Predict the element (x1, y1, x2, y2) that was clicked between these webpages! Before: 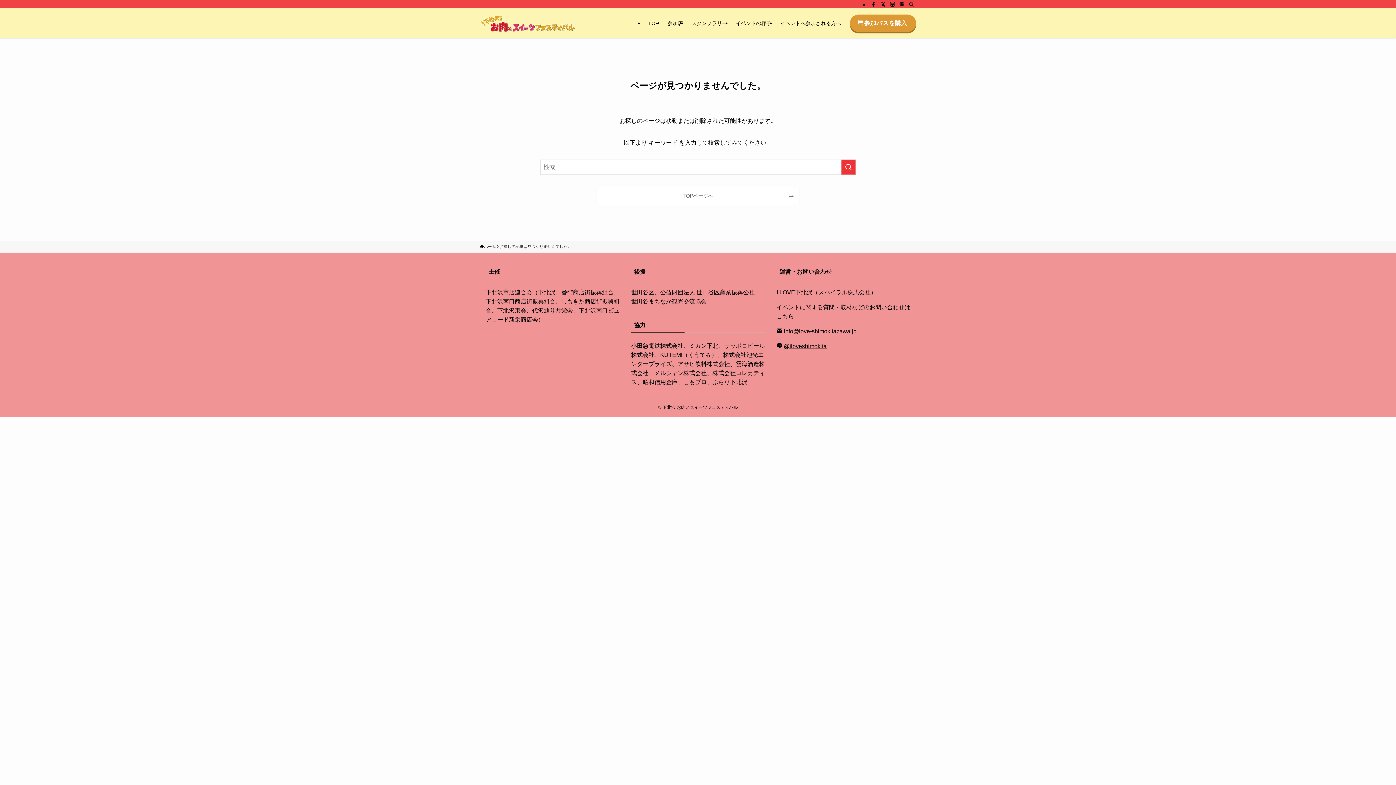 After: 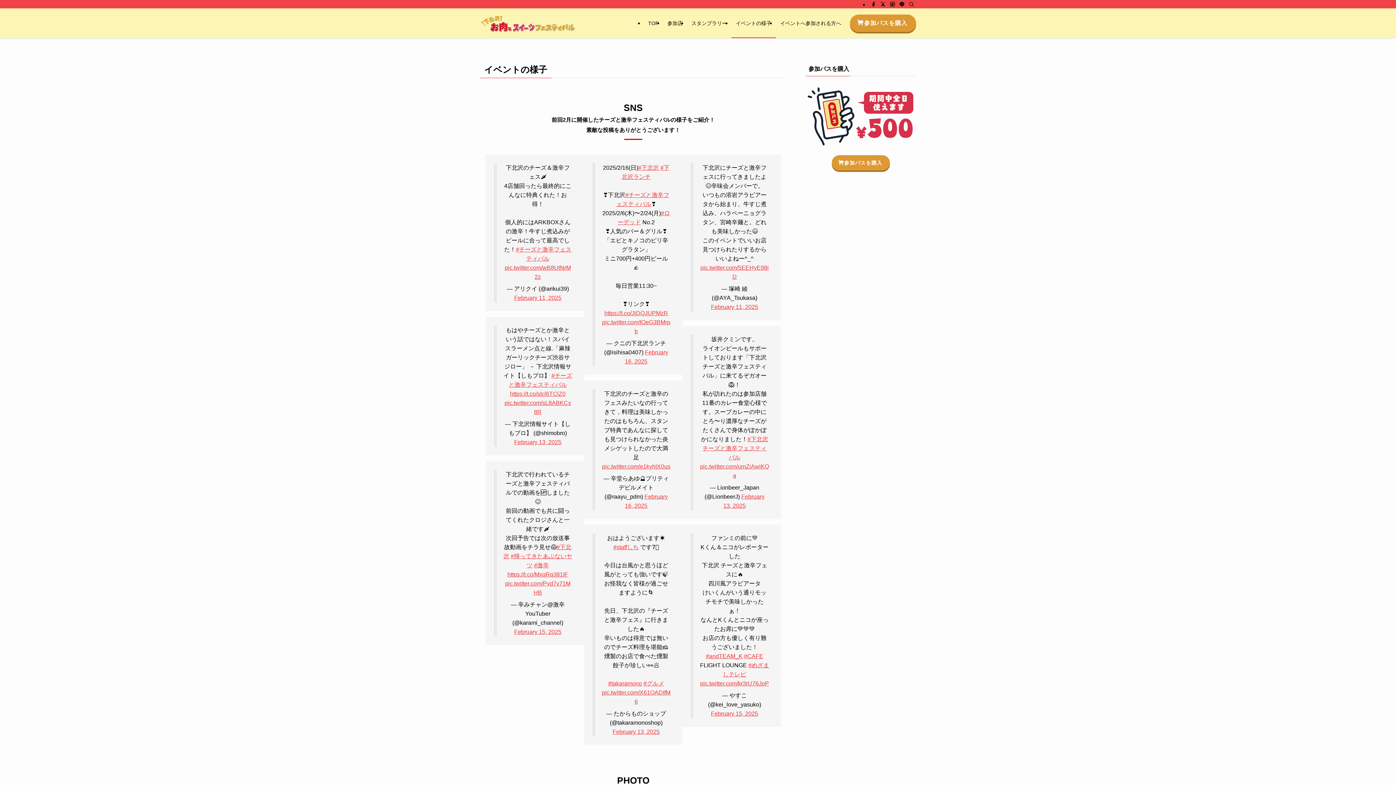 Action: label: イベントの様子 bbox: (731, 8, 776, 38)